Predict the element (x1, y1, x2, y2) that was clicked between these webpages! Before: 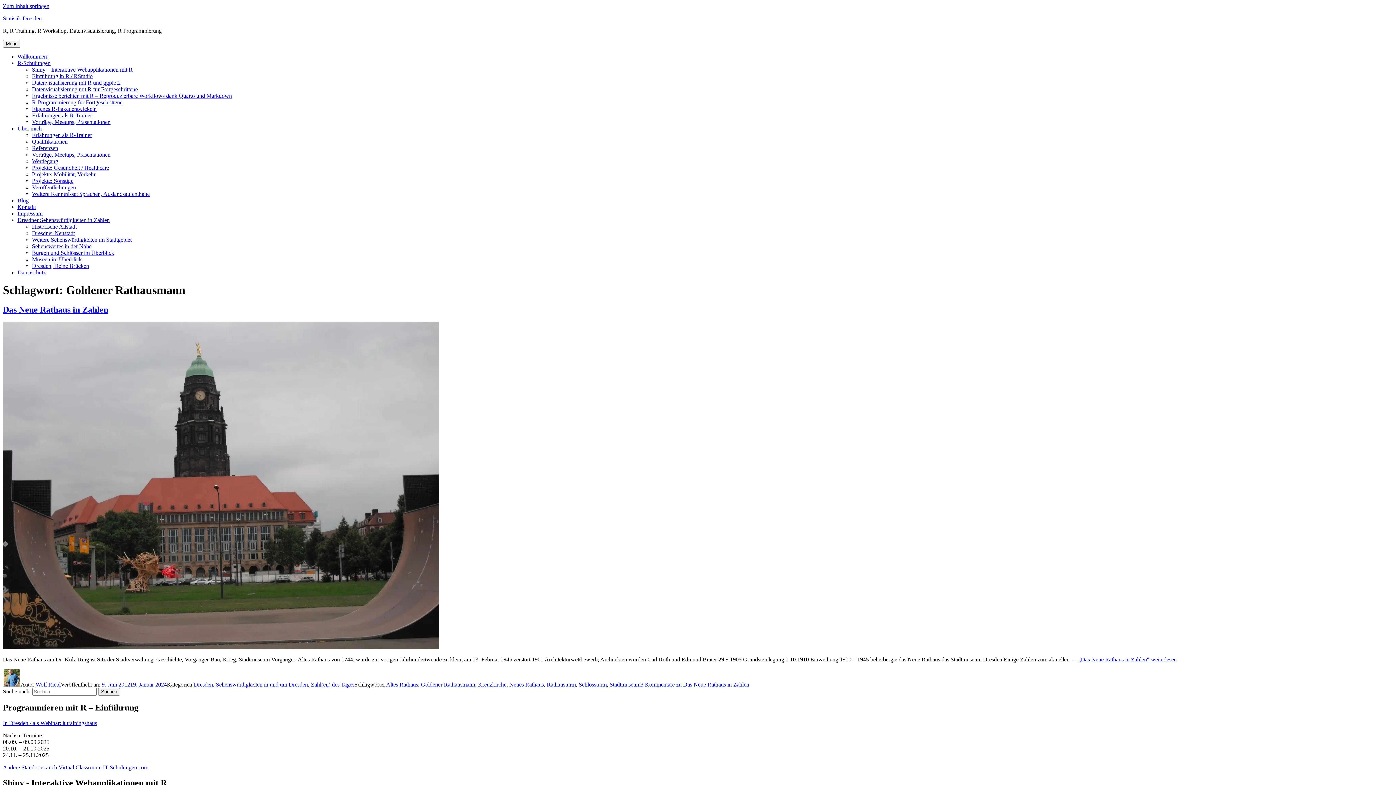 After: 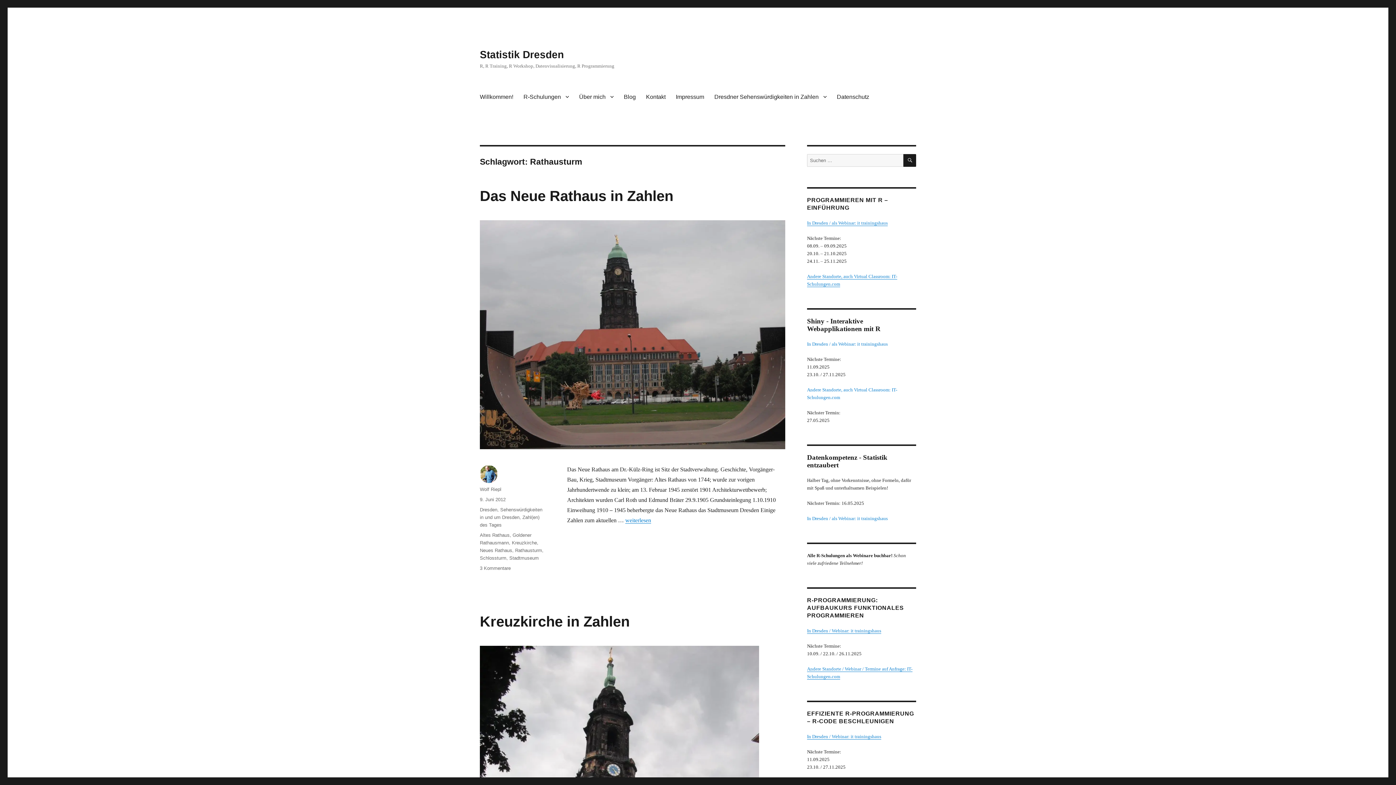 Action: bbox: (546, 681, 576, 687) label: Rathausturm